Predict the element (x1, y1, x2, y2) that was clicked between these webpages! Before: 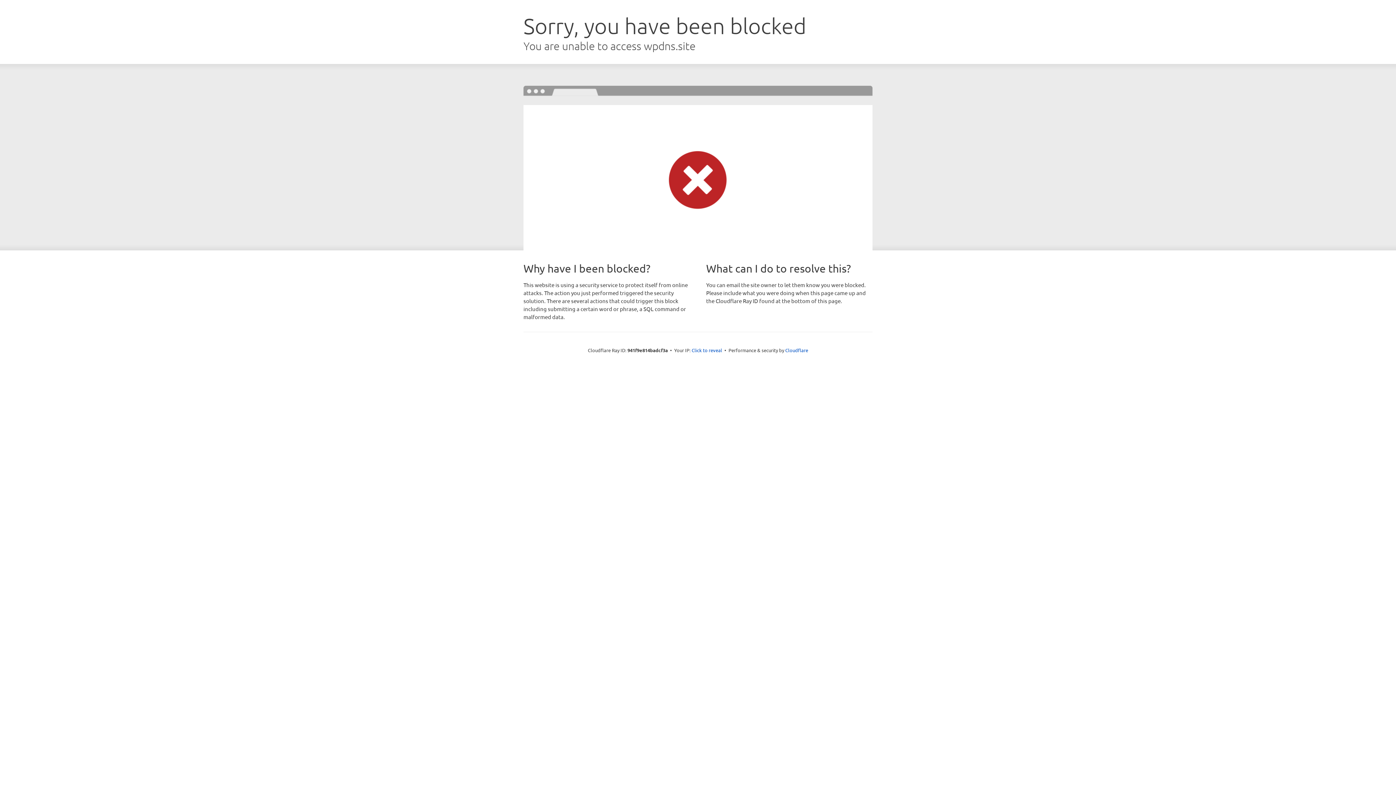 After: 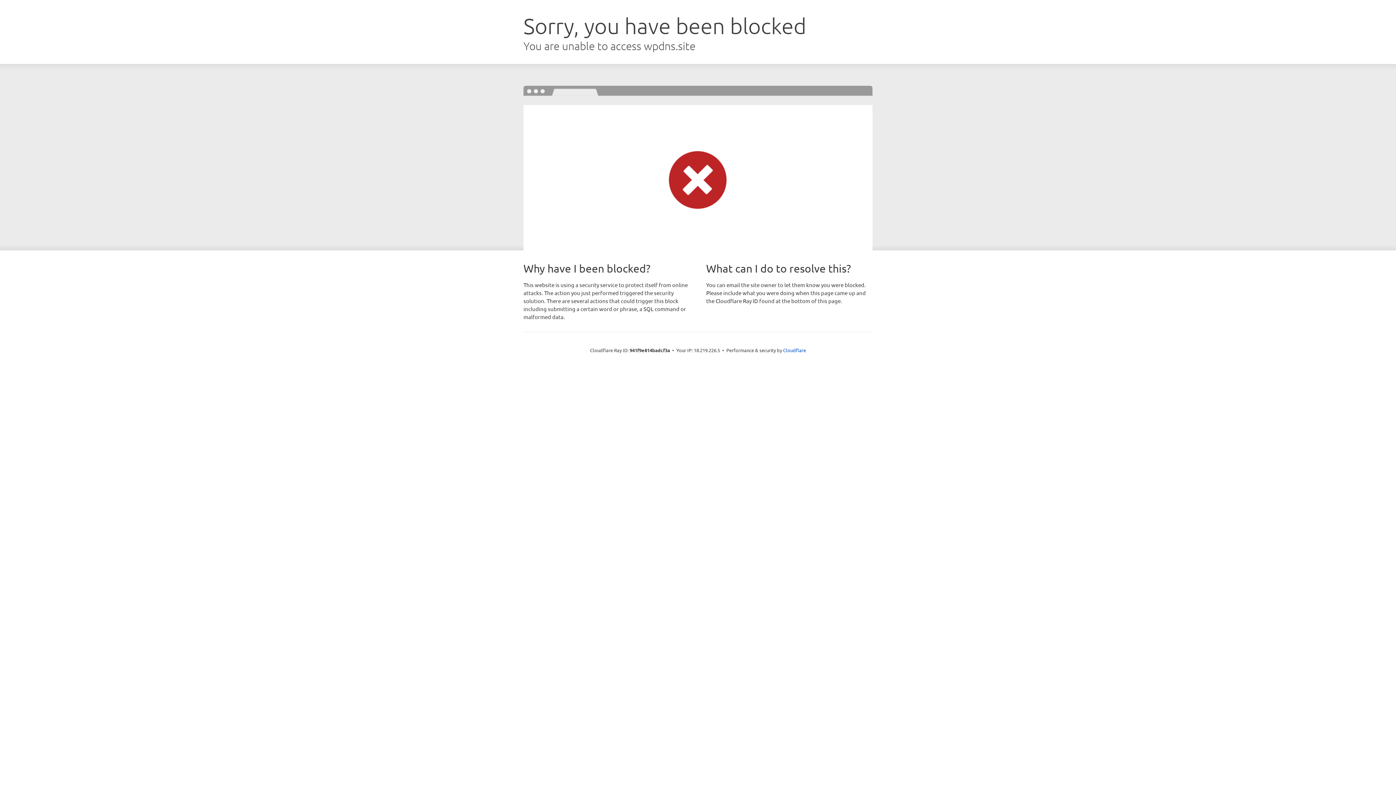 Action: bbox: (691, 346, 722, 353) label: Click to reveal